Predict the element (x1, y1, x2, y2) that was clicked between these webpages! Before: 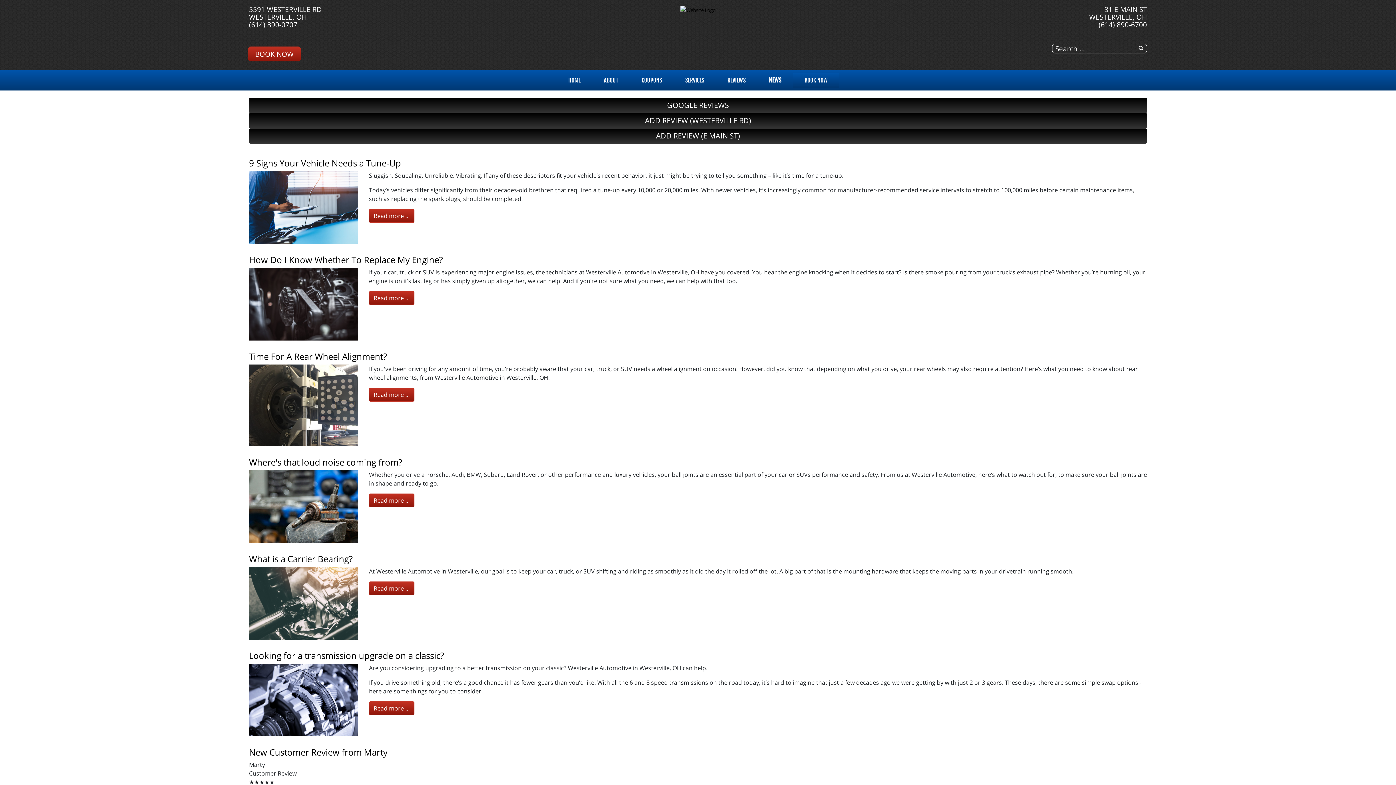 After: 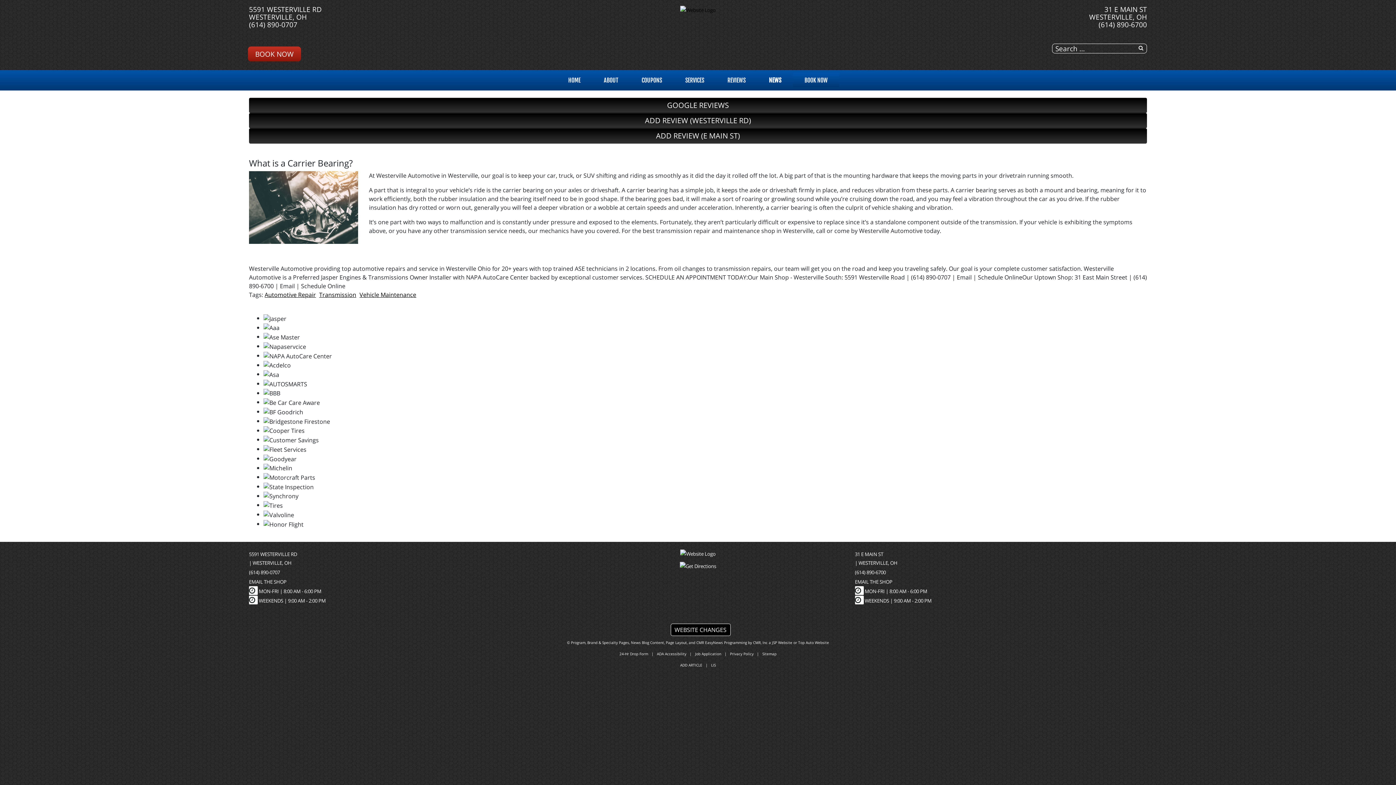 Action: bbox: (369, 581, 414, 595) label: Read more:  What is a Carrier Bearing?